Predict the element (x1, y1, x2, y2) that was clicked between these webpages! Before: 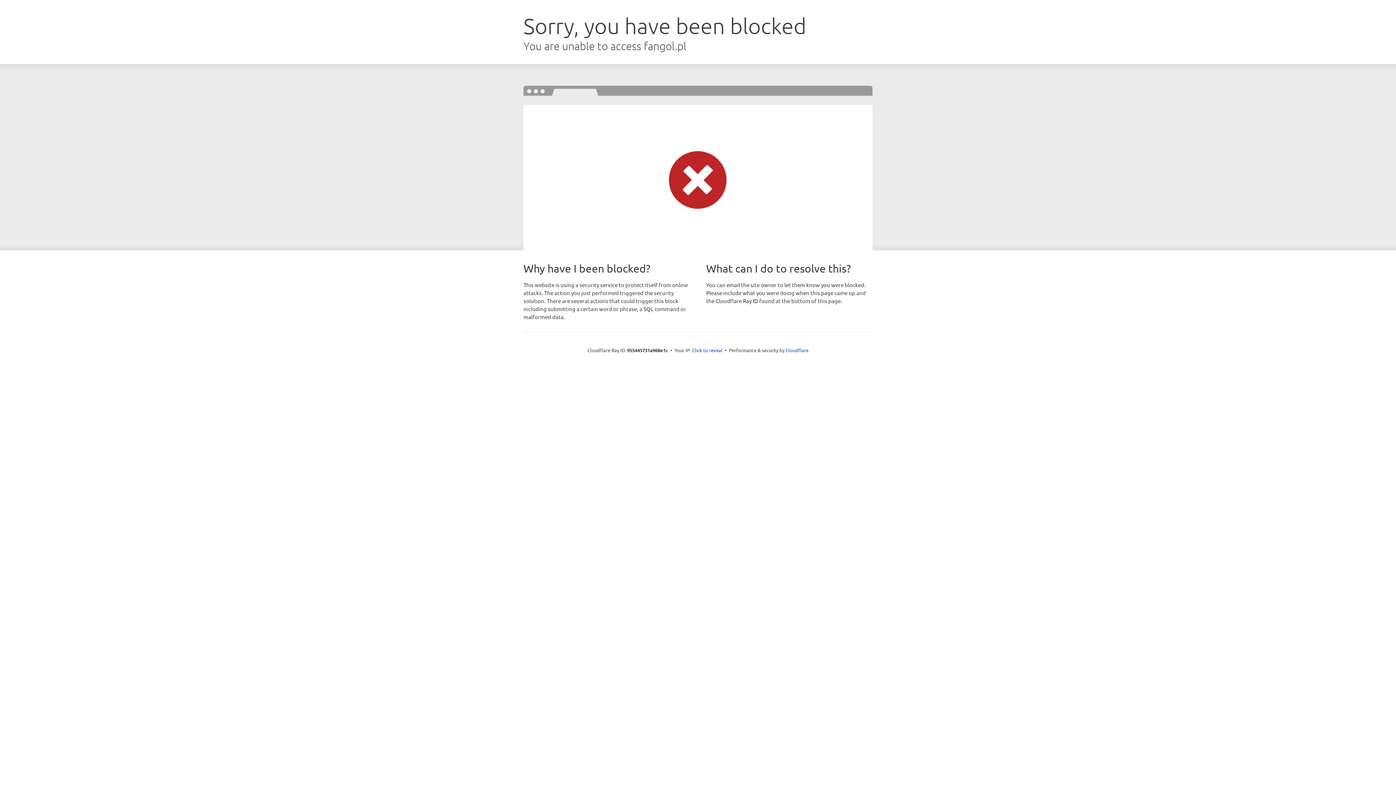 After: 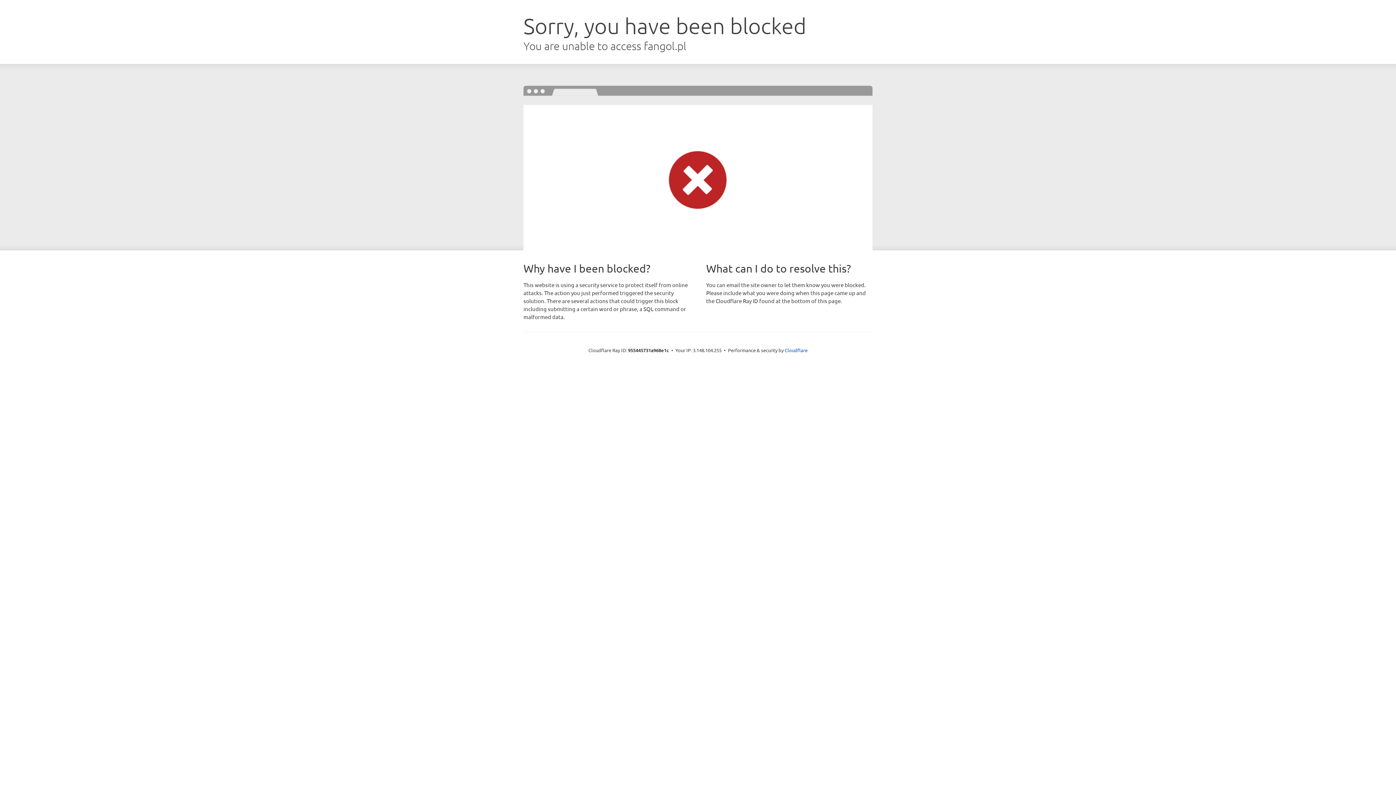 Action: bbox: (692, 346, 722, 353) label: Click to reveal